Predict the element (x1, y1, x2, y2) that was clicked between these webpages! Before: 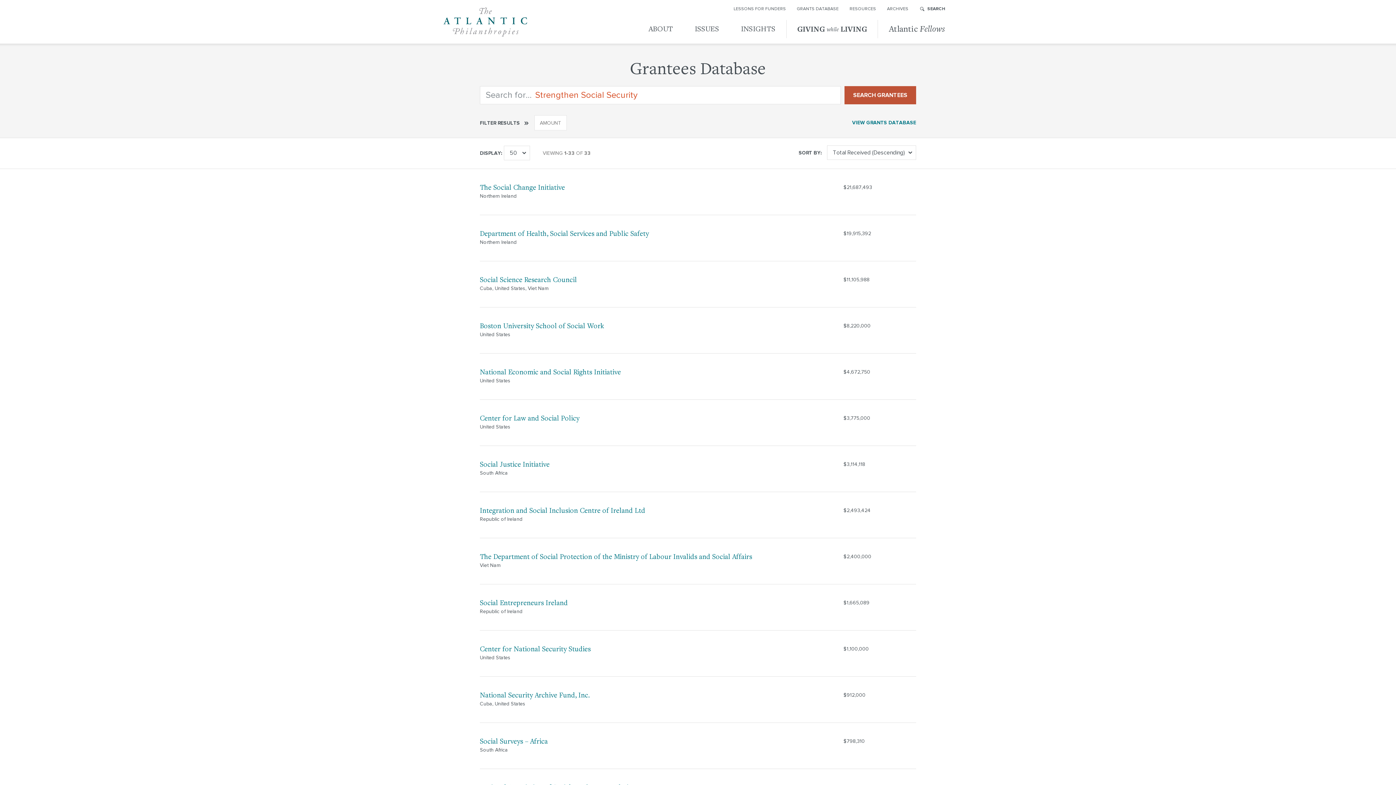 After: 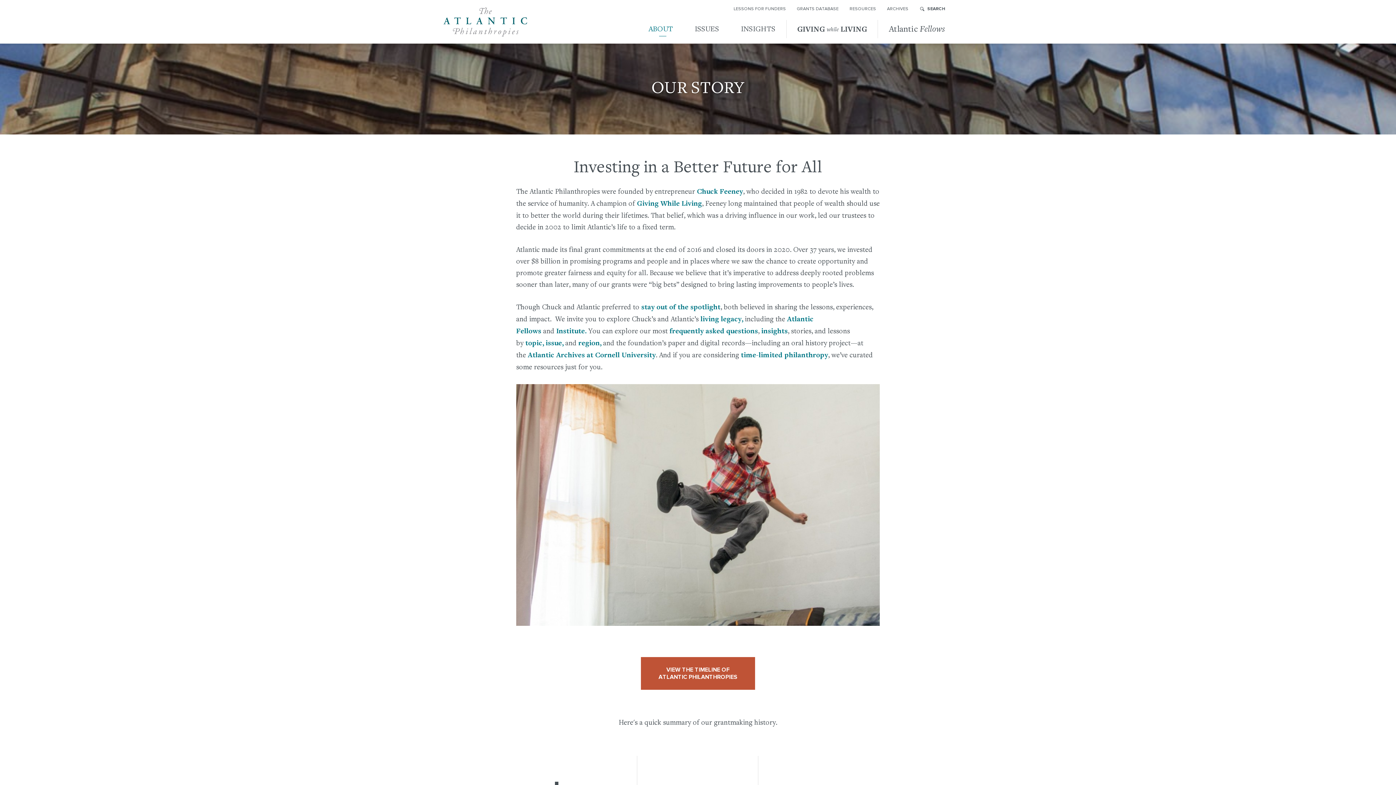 Action: bbox: (641, 14, 684, 43) label: ABOUT